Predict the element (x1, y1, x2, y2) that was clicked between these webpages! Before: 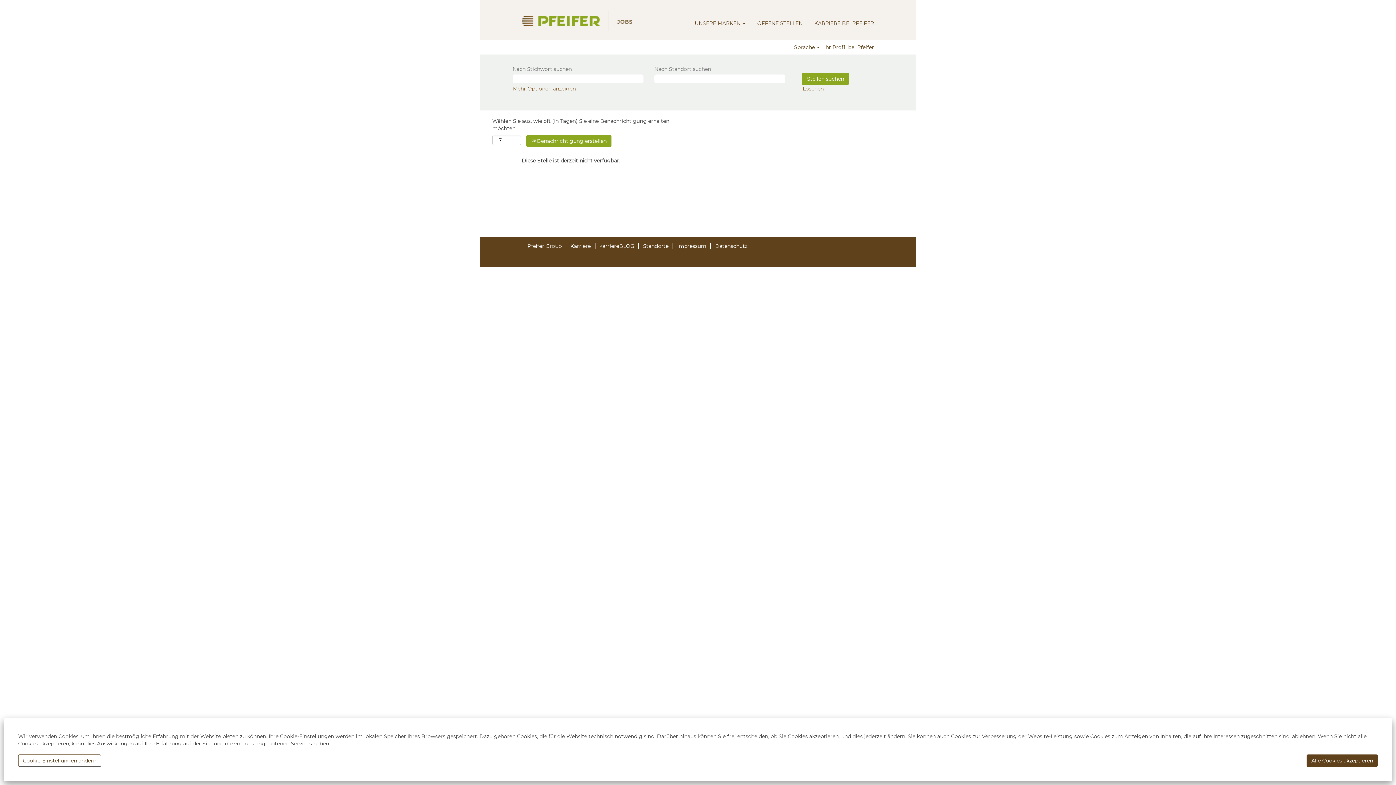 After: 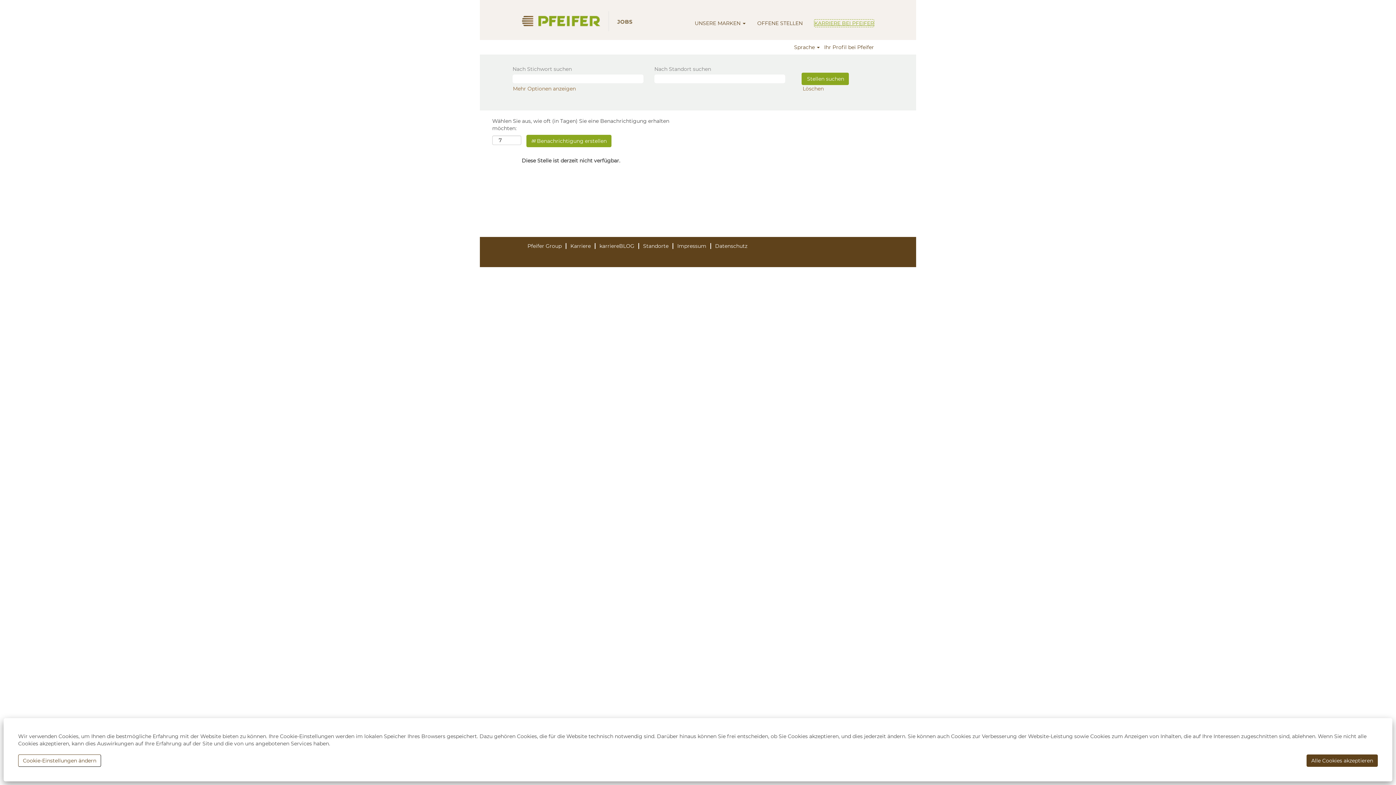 Action: label: KARRIERE BEI PFEIFER bbox: (814, 19, 874, 27)